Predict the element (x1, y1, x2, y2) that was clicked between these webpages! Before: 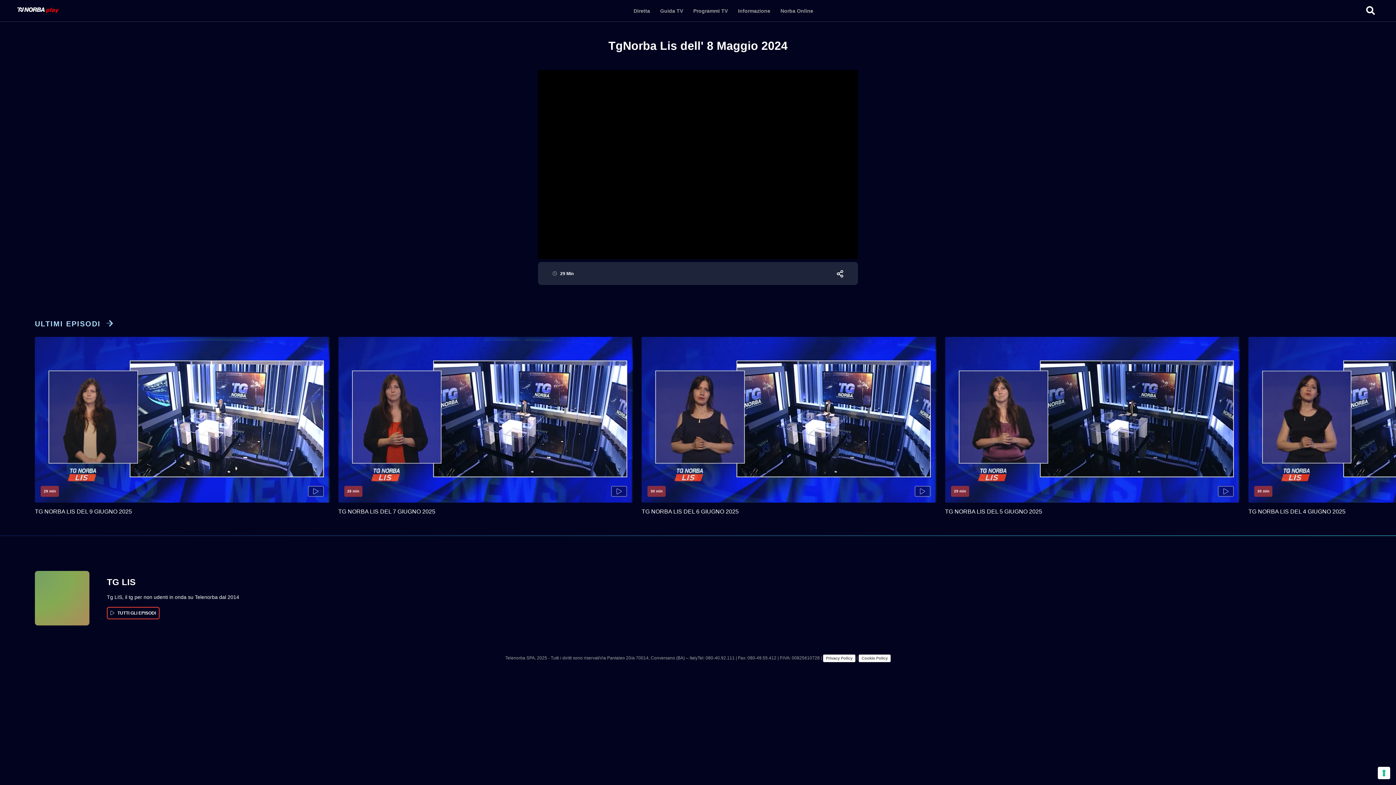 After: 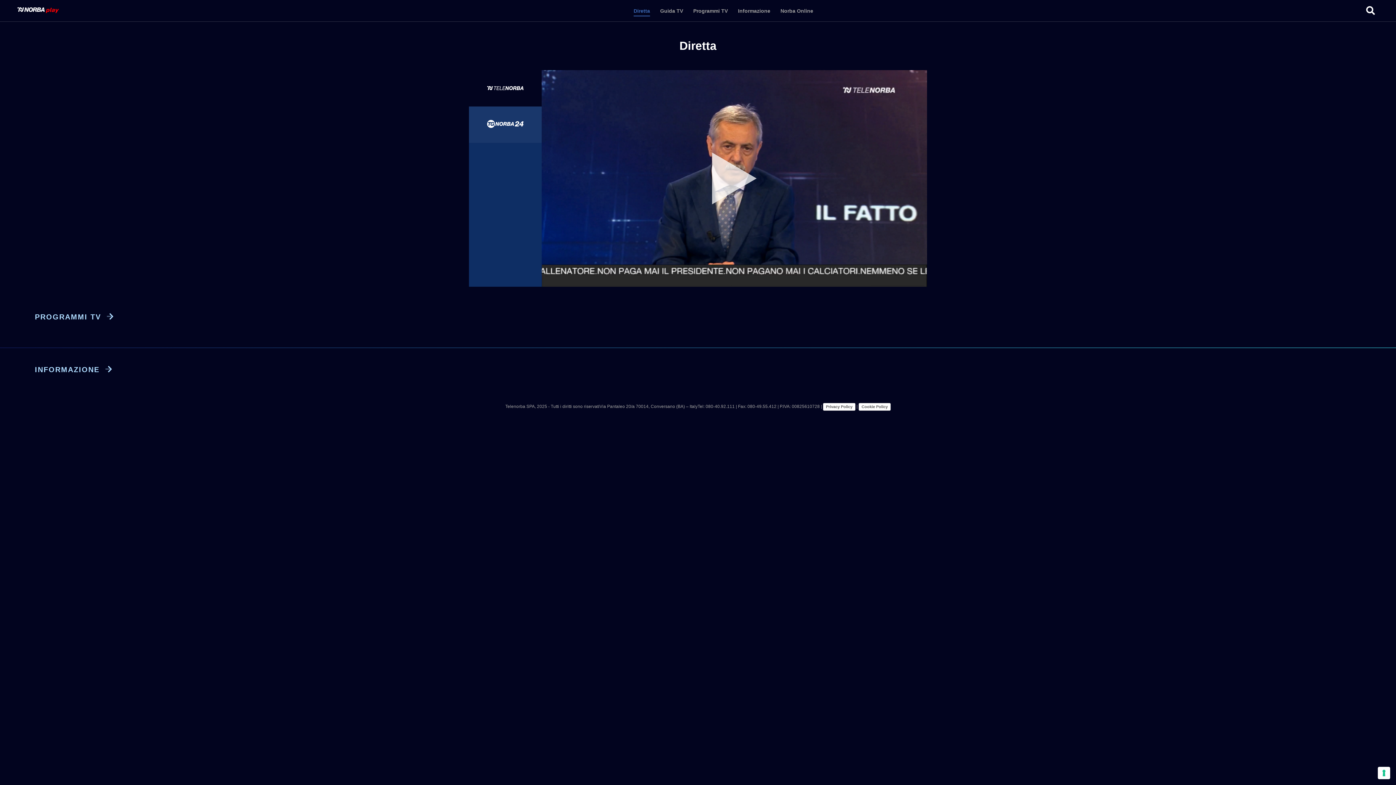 Action: label: Diretta bbox: (633, 7, 650, 13)